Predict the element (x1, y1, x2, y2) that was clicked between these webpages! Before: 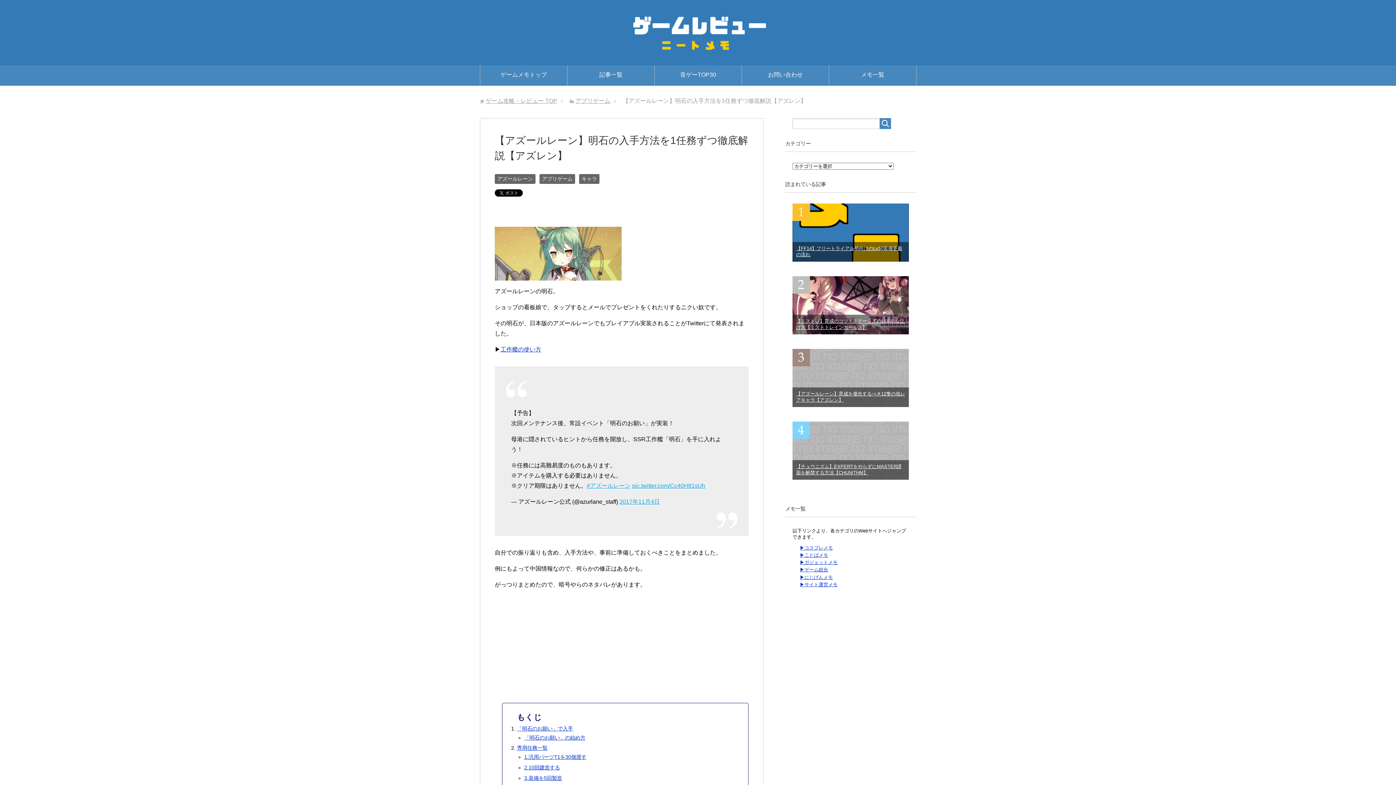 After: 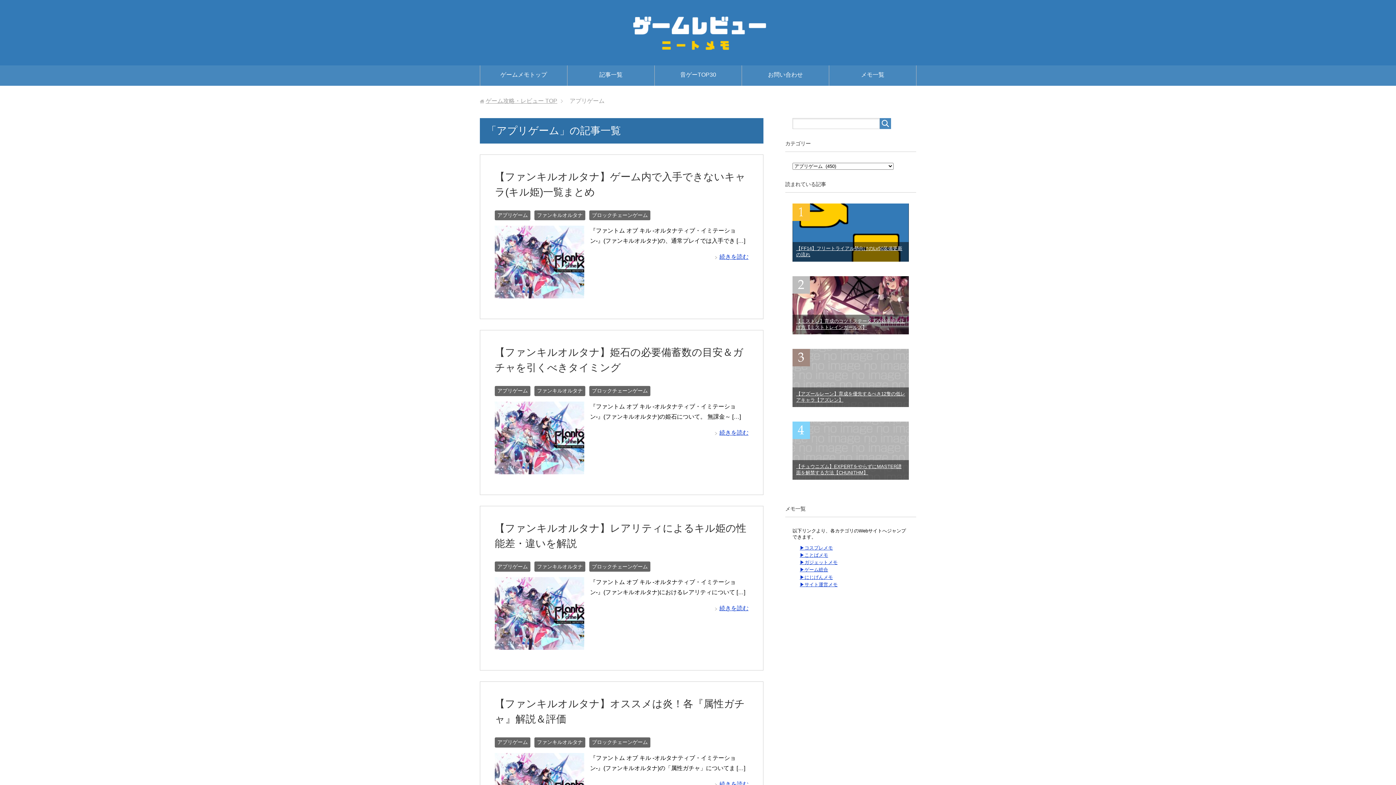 Action: label: アプリゲーム bbox: (539, 174, 575, 184)